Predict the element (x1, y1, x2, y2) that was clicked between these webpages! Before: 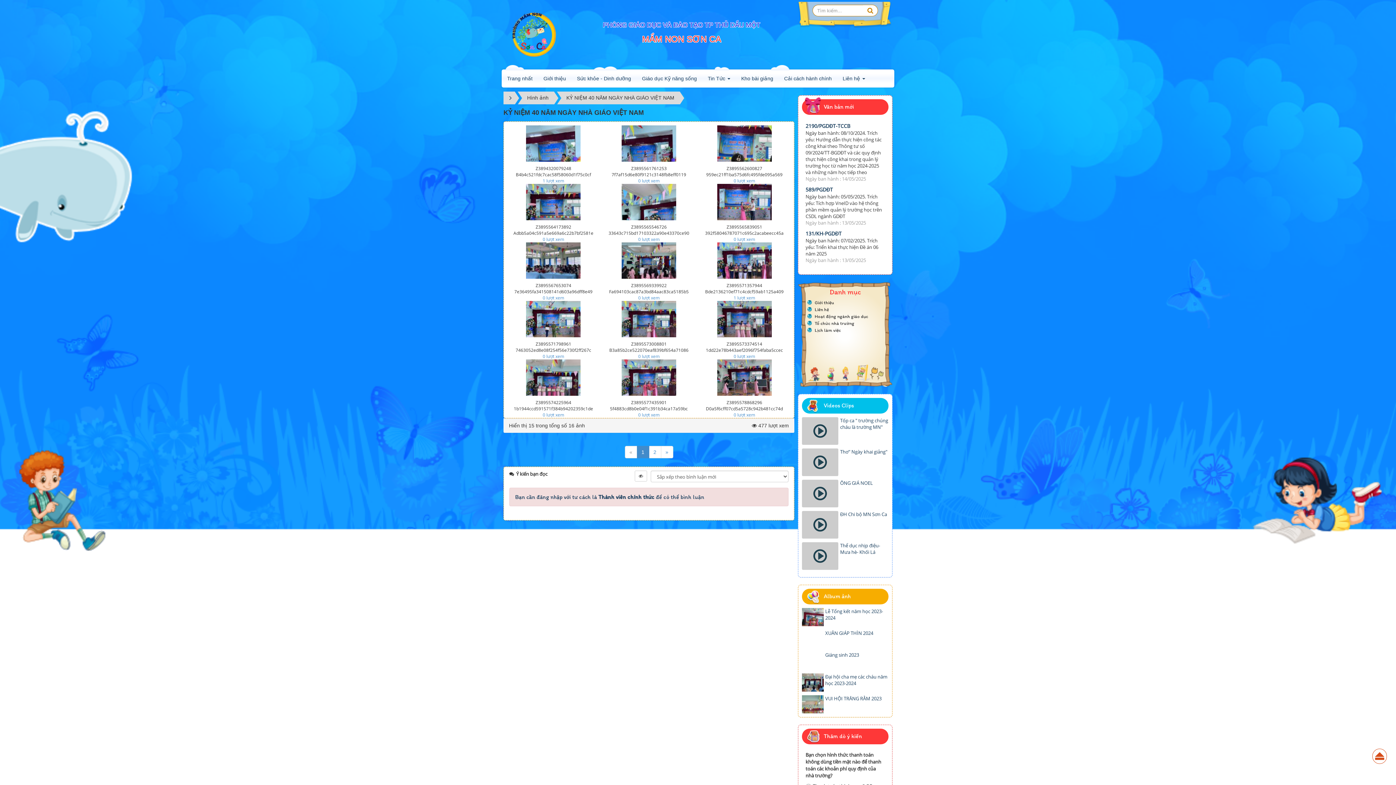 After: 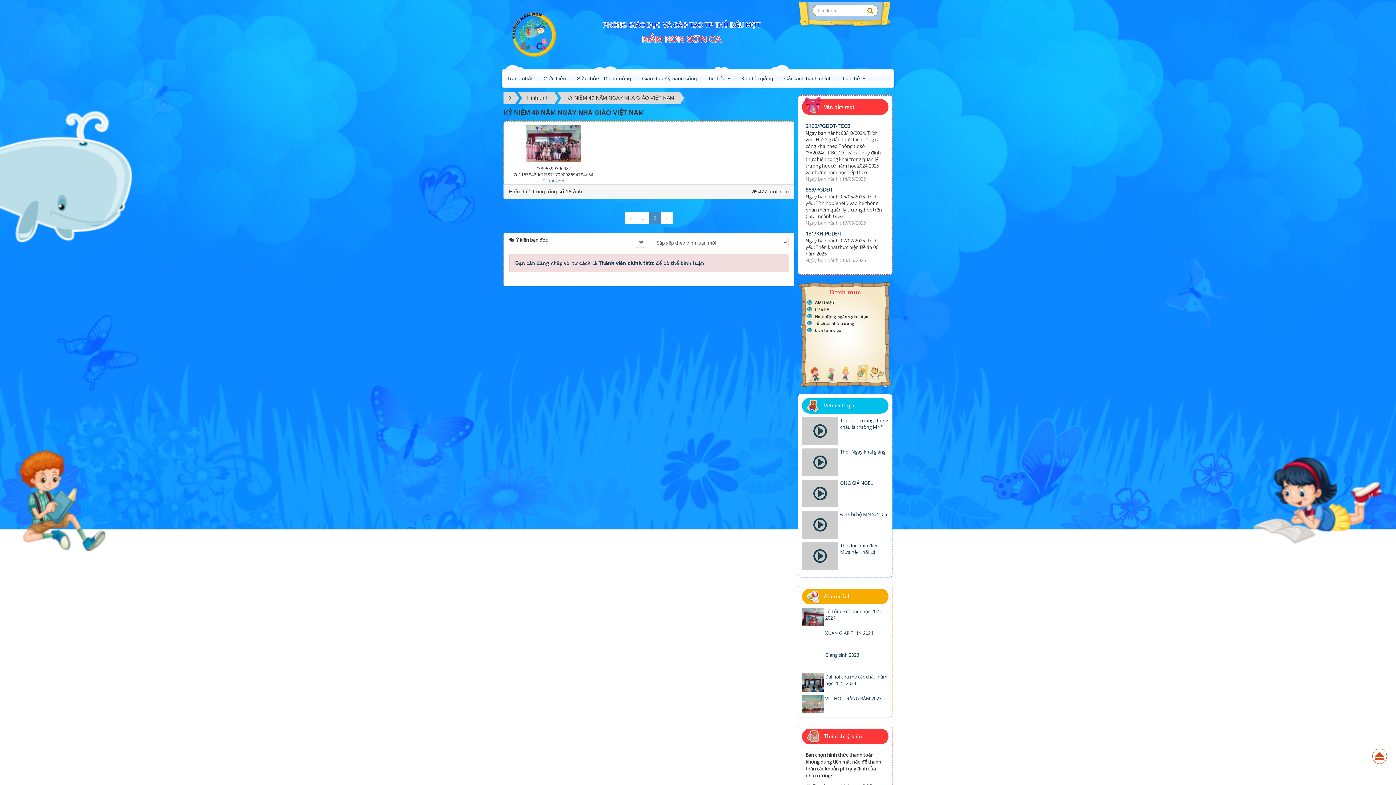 Action: label: 2 bbox: (648, 446, 661, 458)